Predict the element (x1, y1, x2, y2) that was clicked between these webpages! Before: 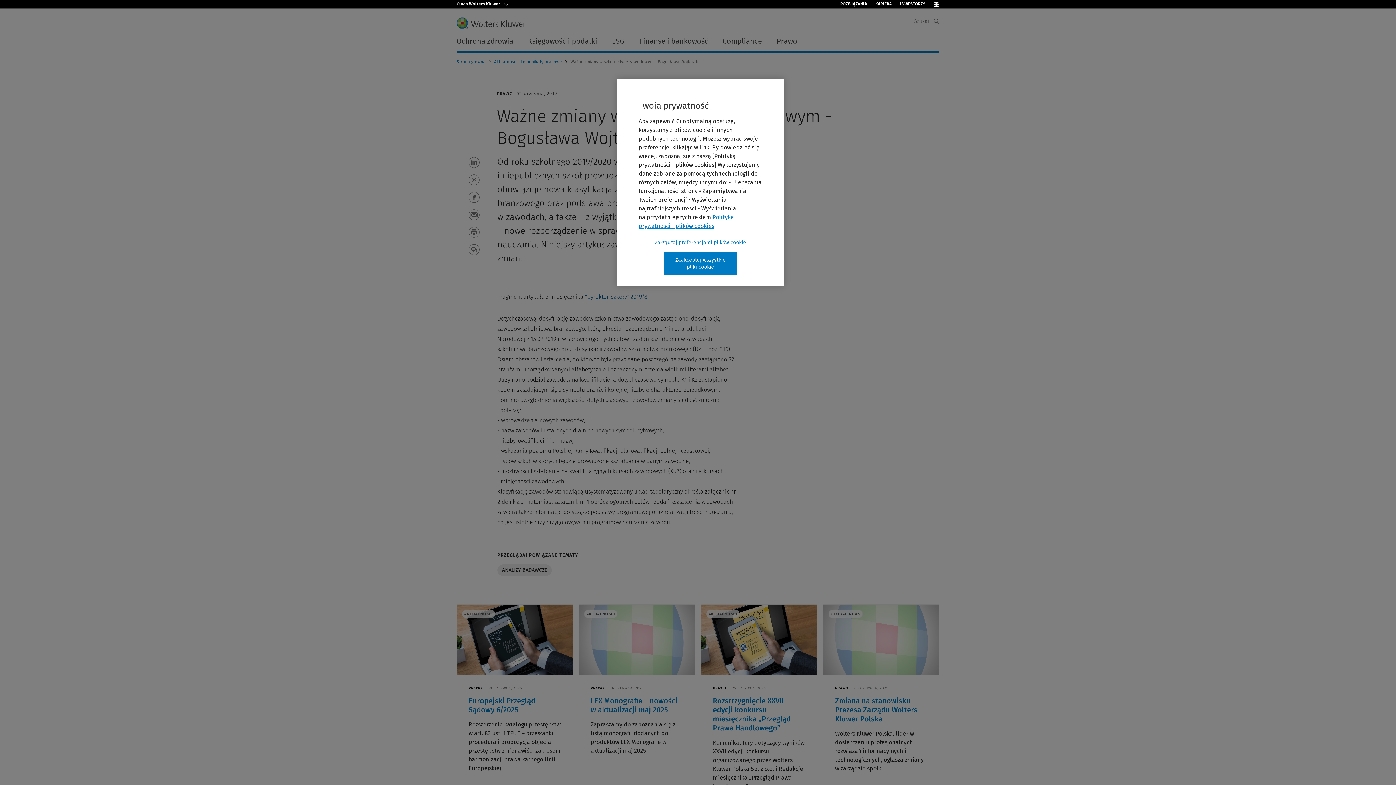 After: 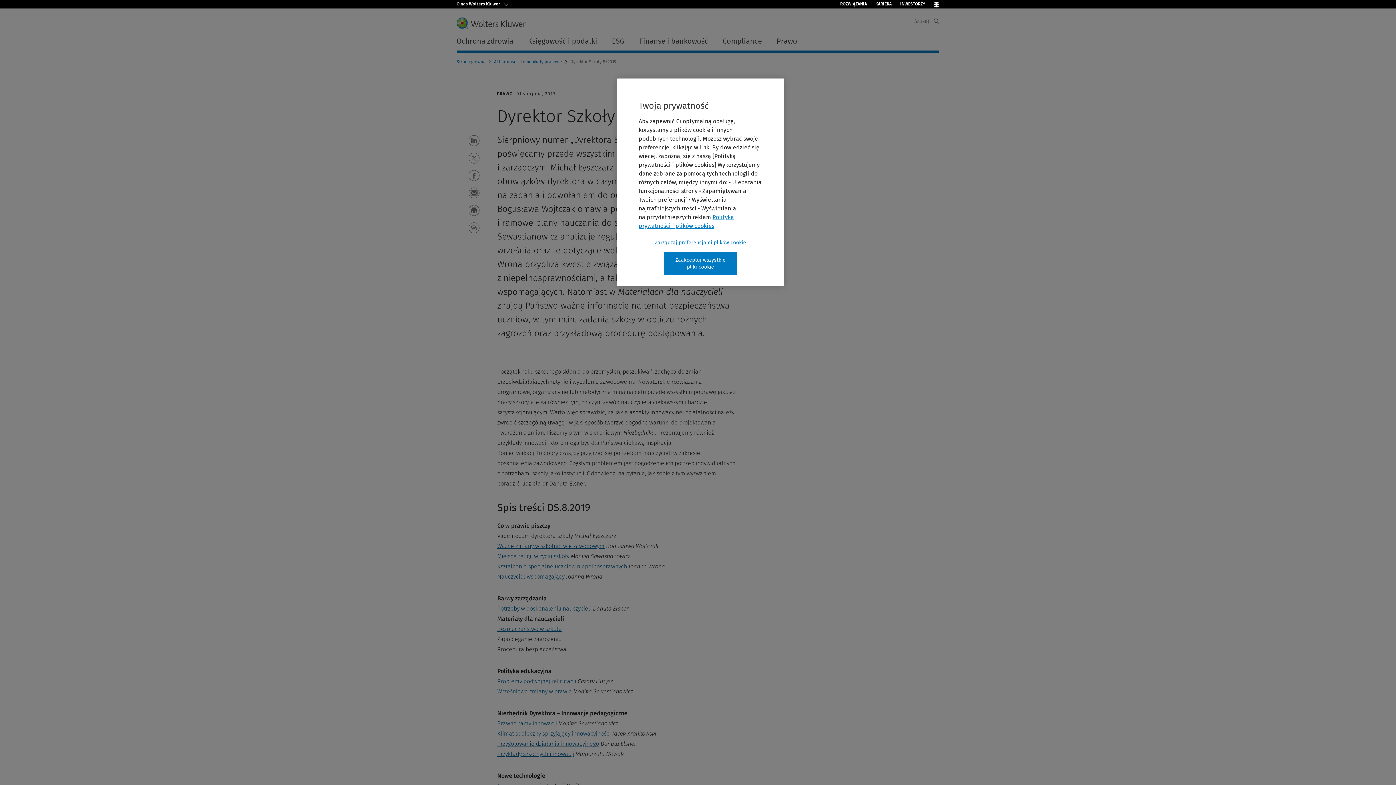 Action: label: "Dyrektor Szkoły" 2019/8 bbox: (585, 281, 647, 288)